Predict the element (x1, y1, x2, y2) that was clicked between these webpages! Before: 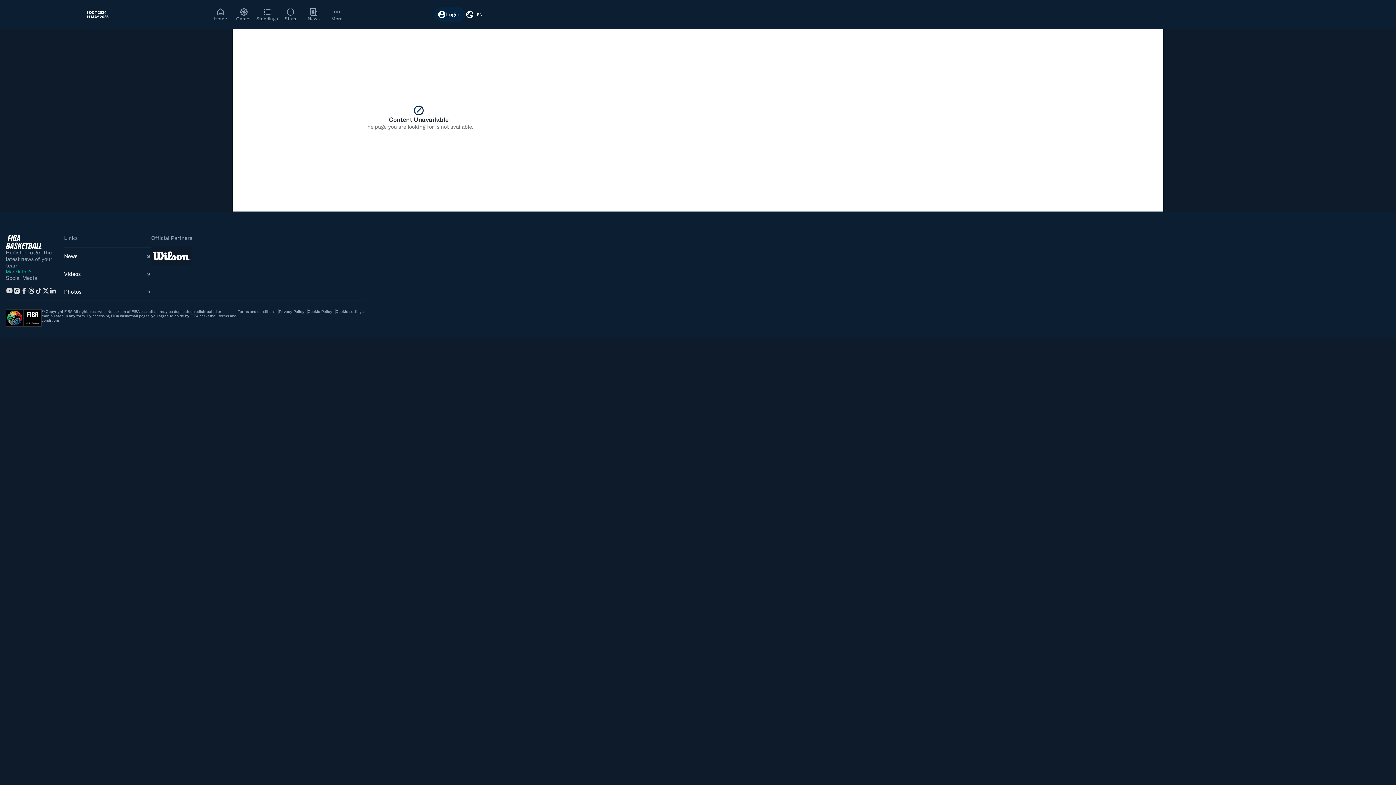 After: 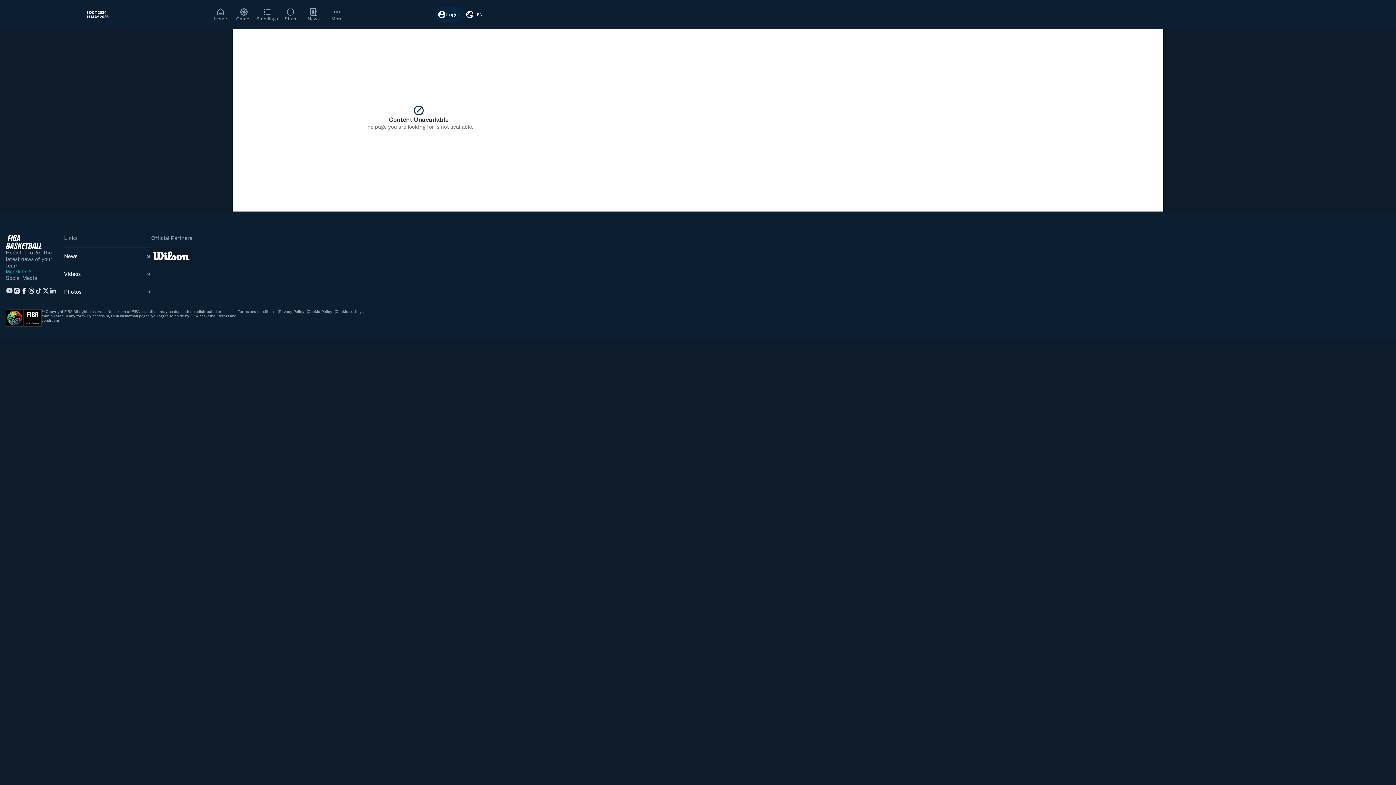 Action: bbox: (20, 287, 27, 294)